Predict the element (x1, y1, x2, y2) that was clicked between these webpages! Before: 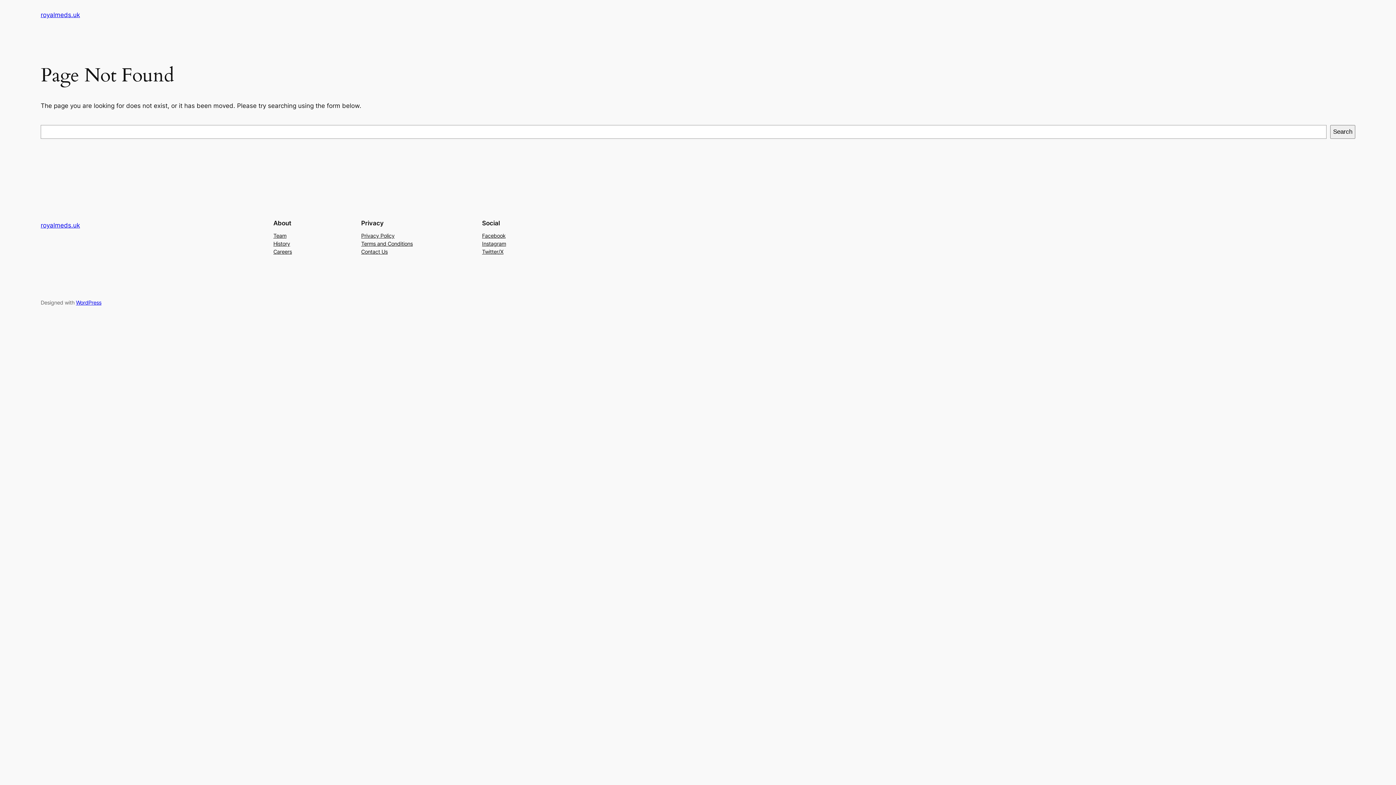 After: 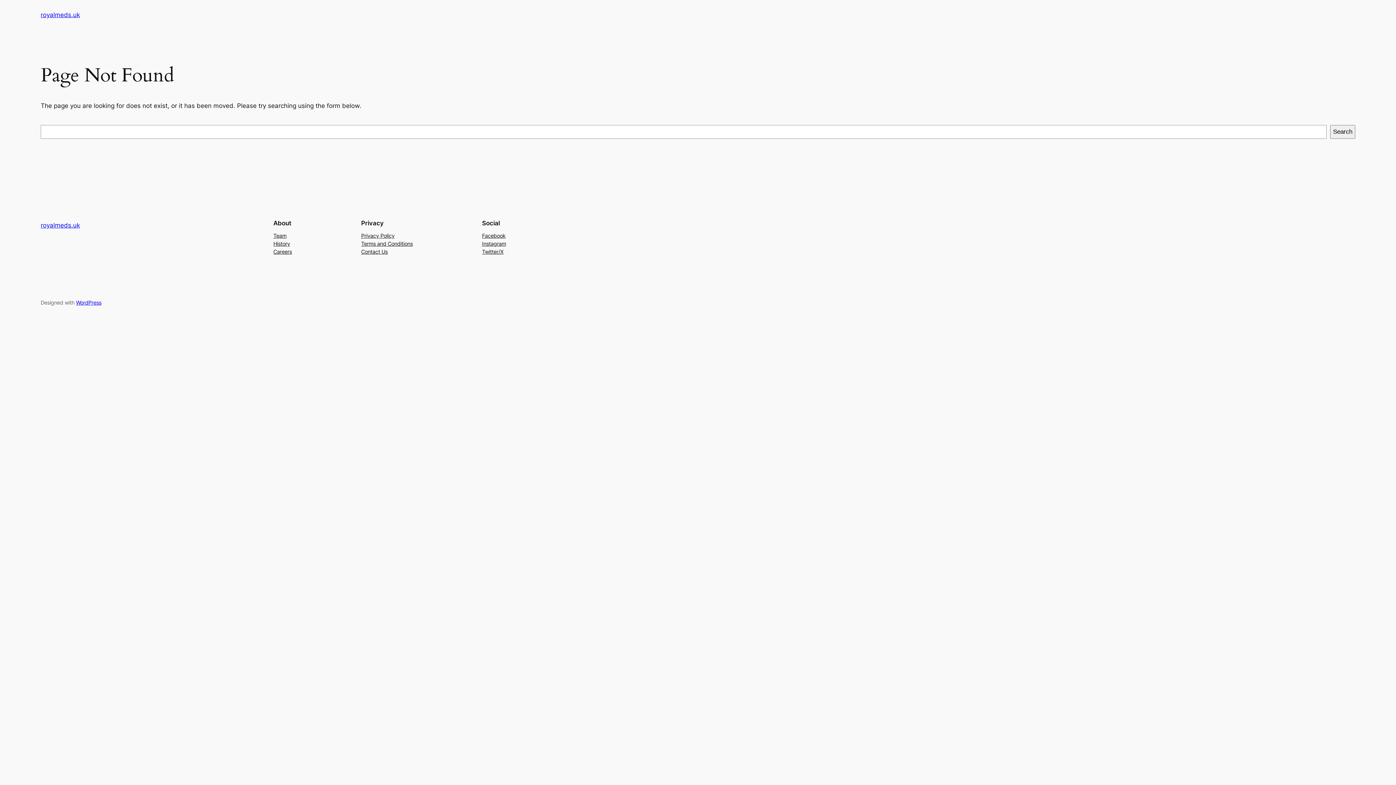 Action: label: Facebook bbox: (482, 231, 505, 239)